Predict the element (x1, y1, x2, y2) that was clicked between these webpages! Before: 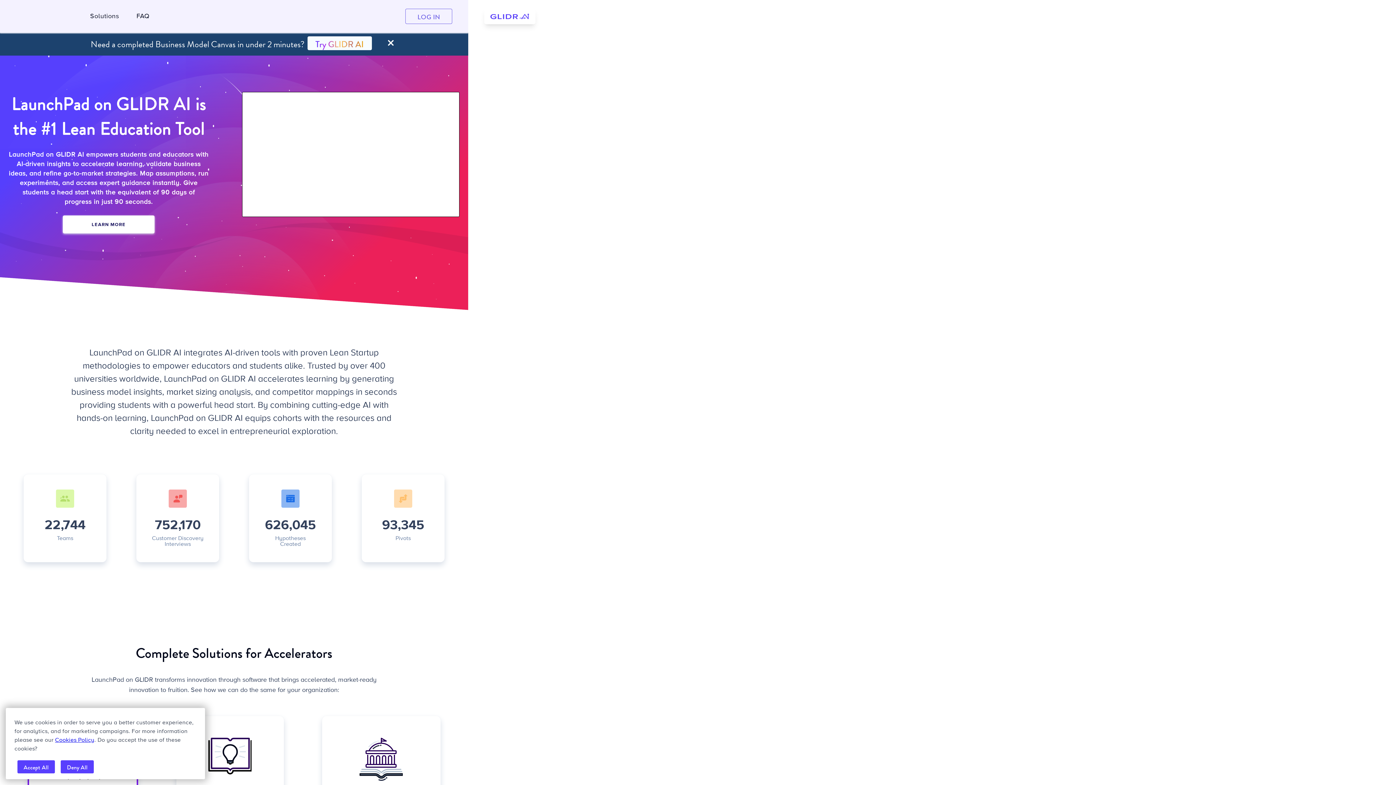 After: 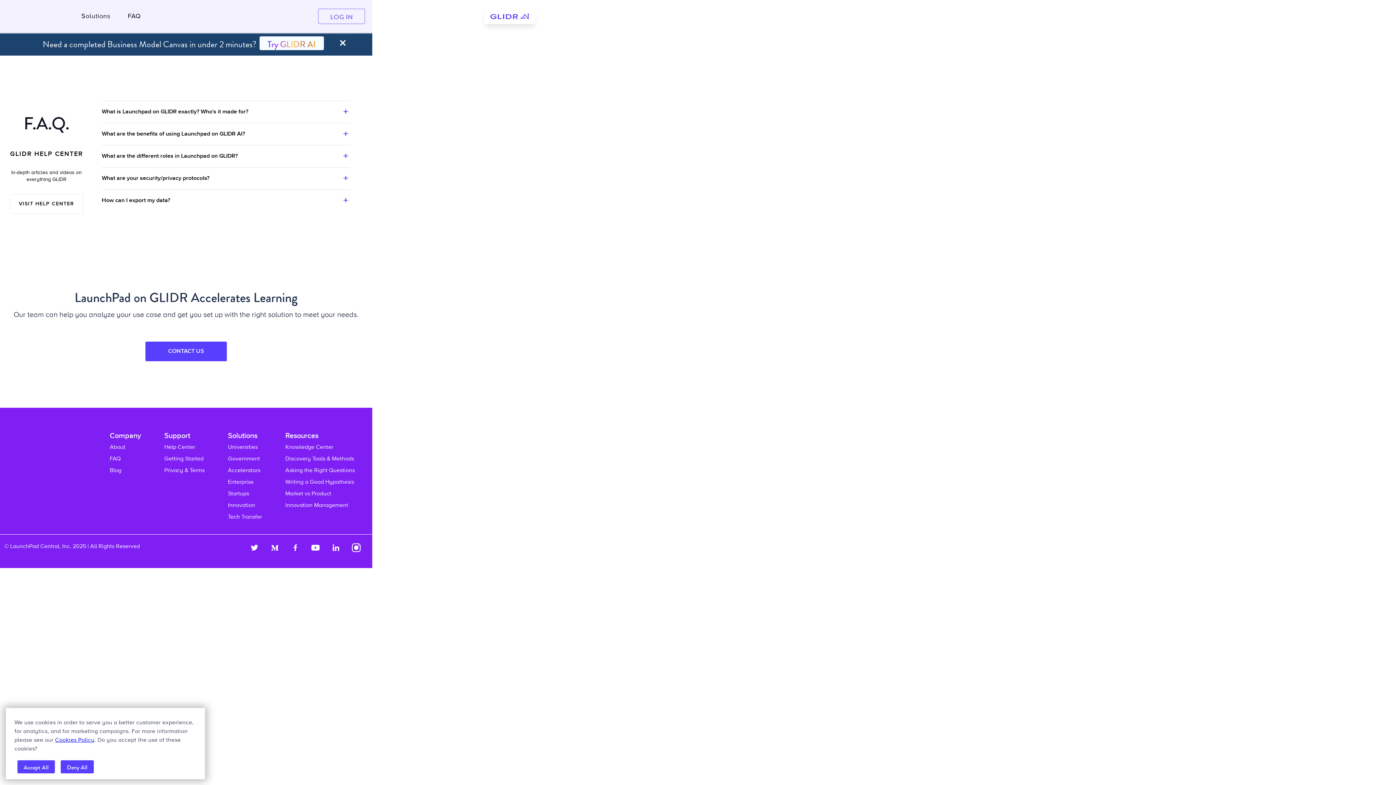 Action: label: FAQ bbox: (136, 11, 149, 21)